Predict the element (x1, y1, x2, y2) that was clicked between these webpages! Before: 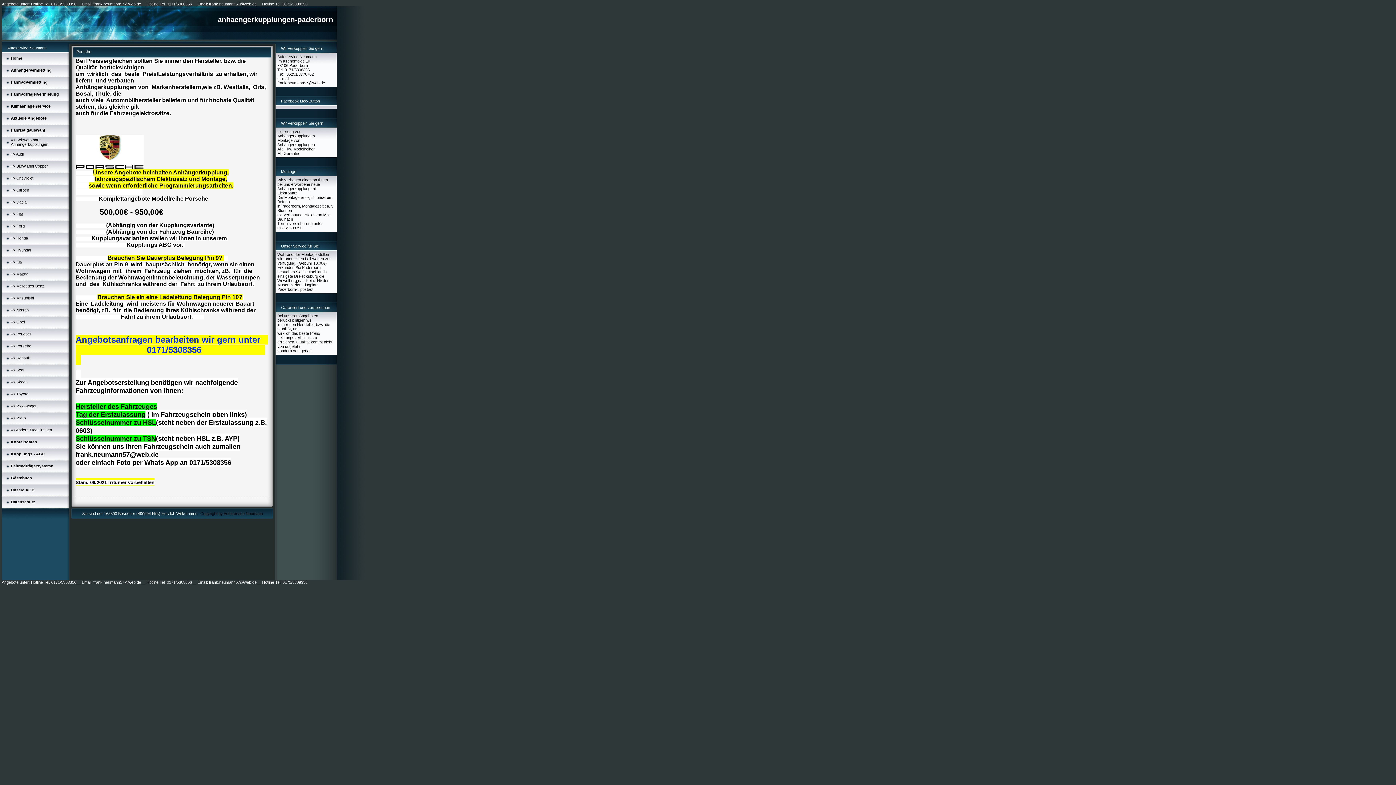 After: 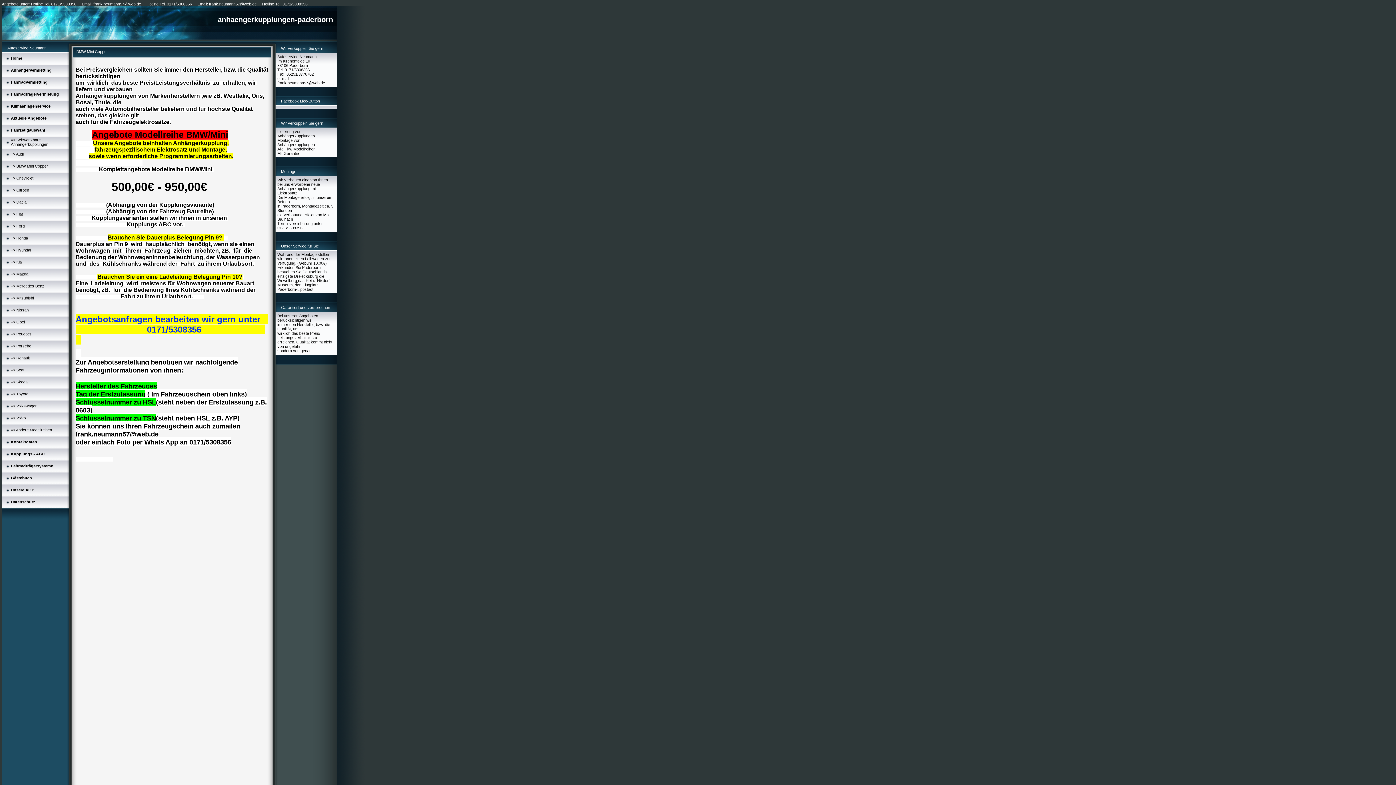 Action: label: => BMW Mini Copper bbox: (10, 164, 48, 168)